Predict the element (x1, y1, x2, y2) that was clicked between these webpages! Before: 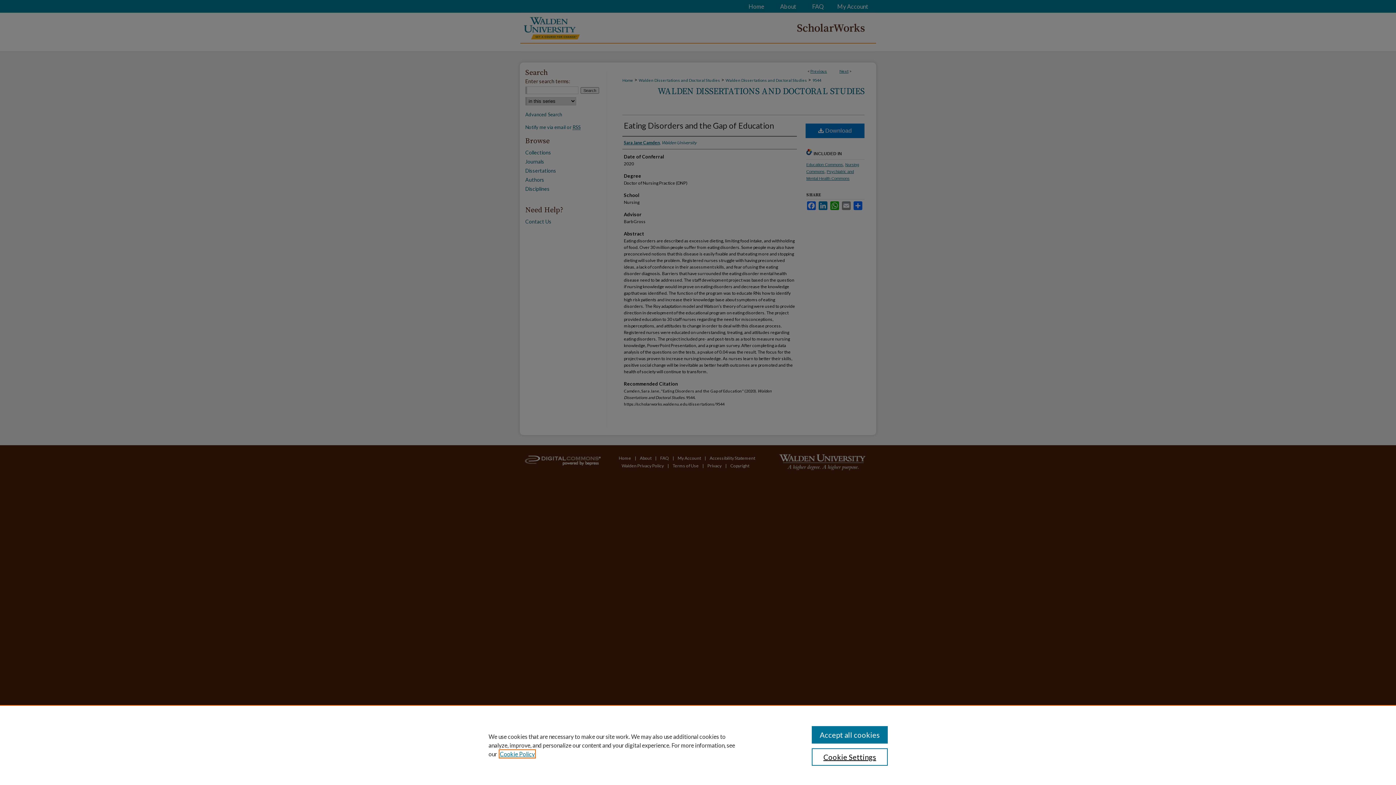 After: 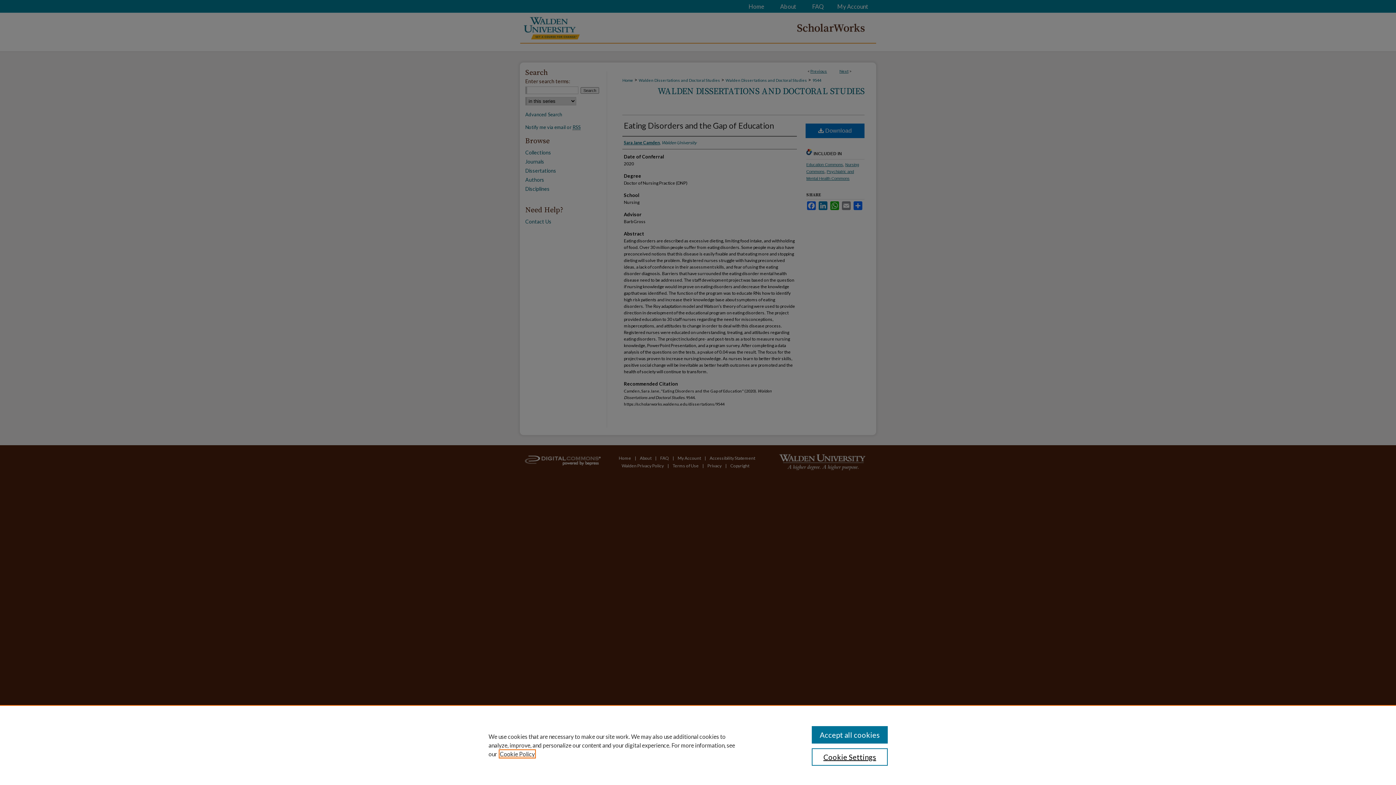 Action: bbox: (500, 750, 534, 757) label: , opens in a new tab